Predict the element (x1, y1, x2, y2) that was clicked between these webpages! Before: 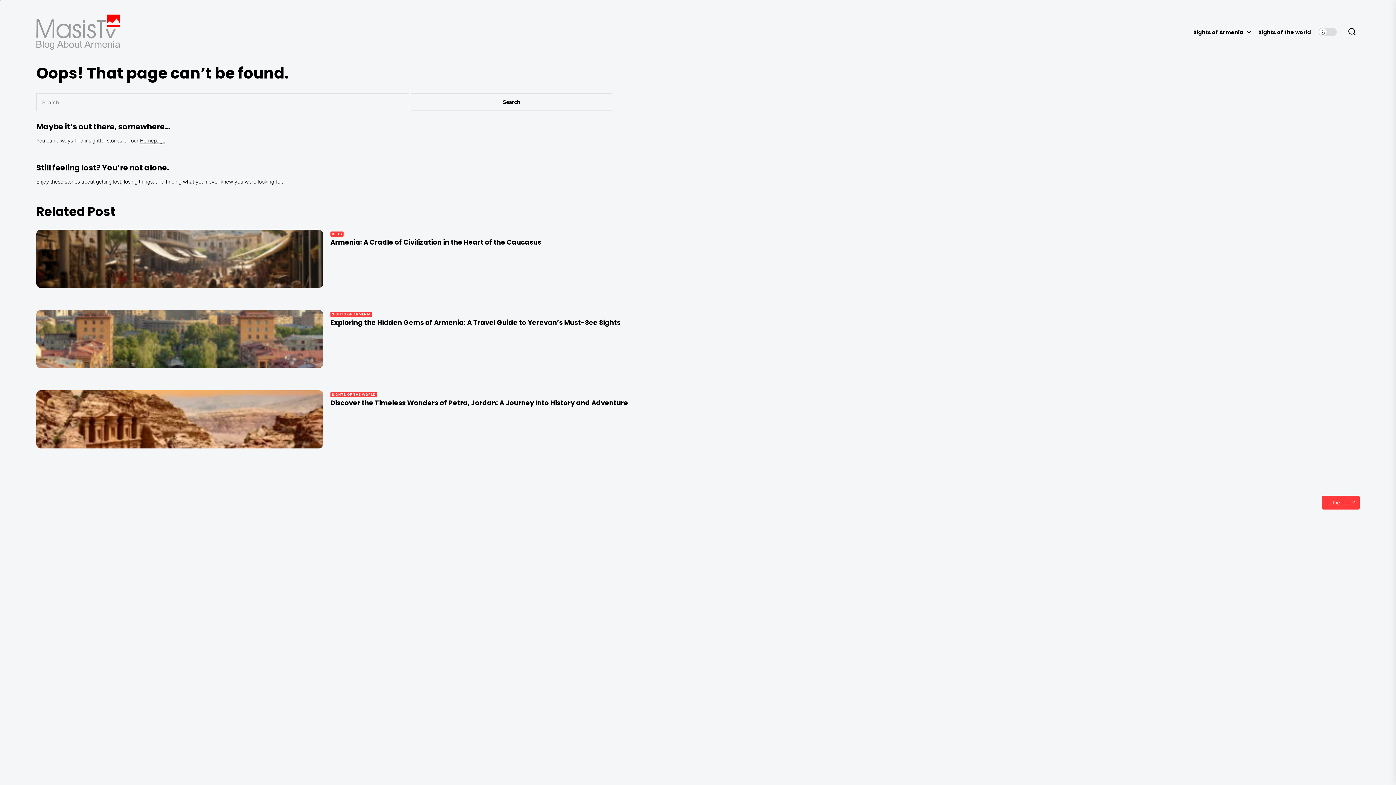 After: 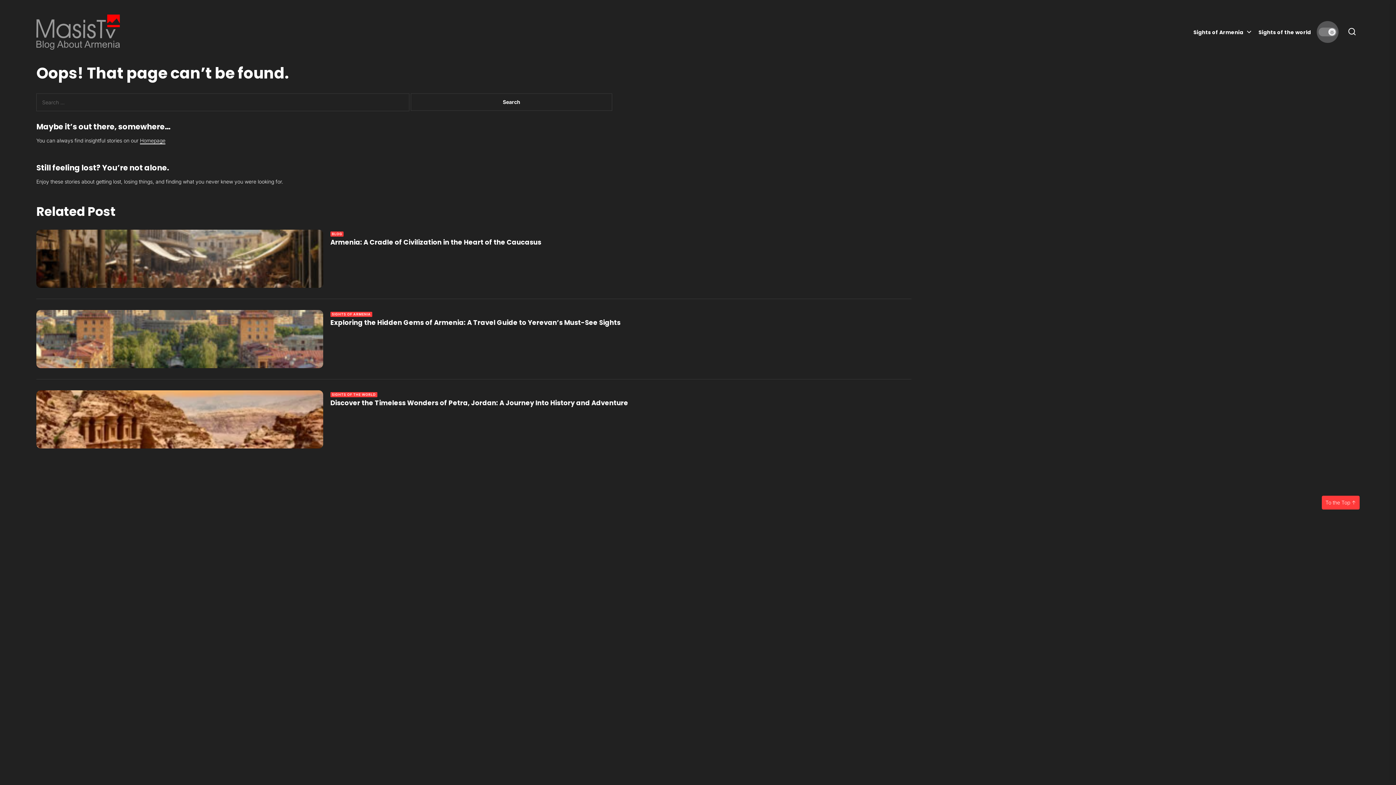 Action: bbox: (1318, 24, 1337, 39)